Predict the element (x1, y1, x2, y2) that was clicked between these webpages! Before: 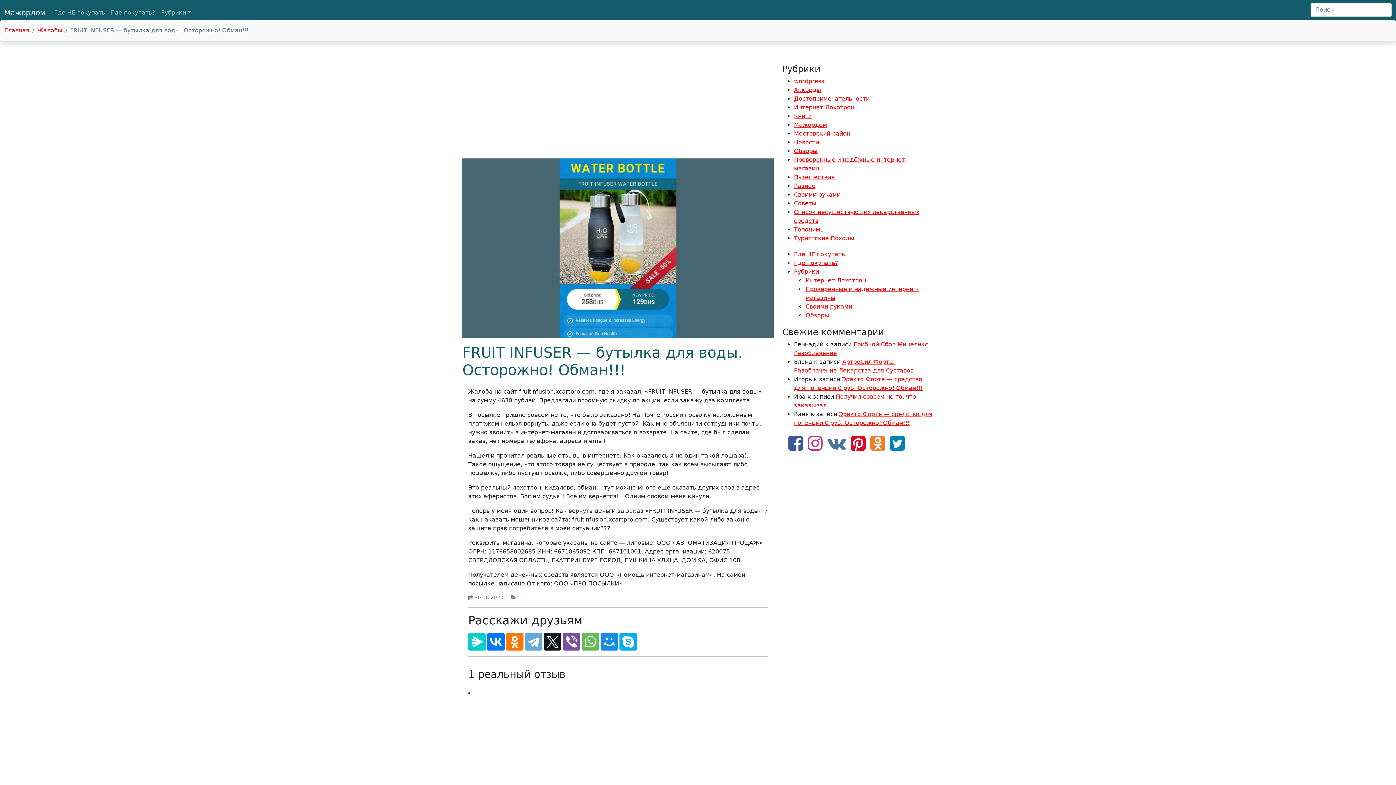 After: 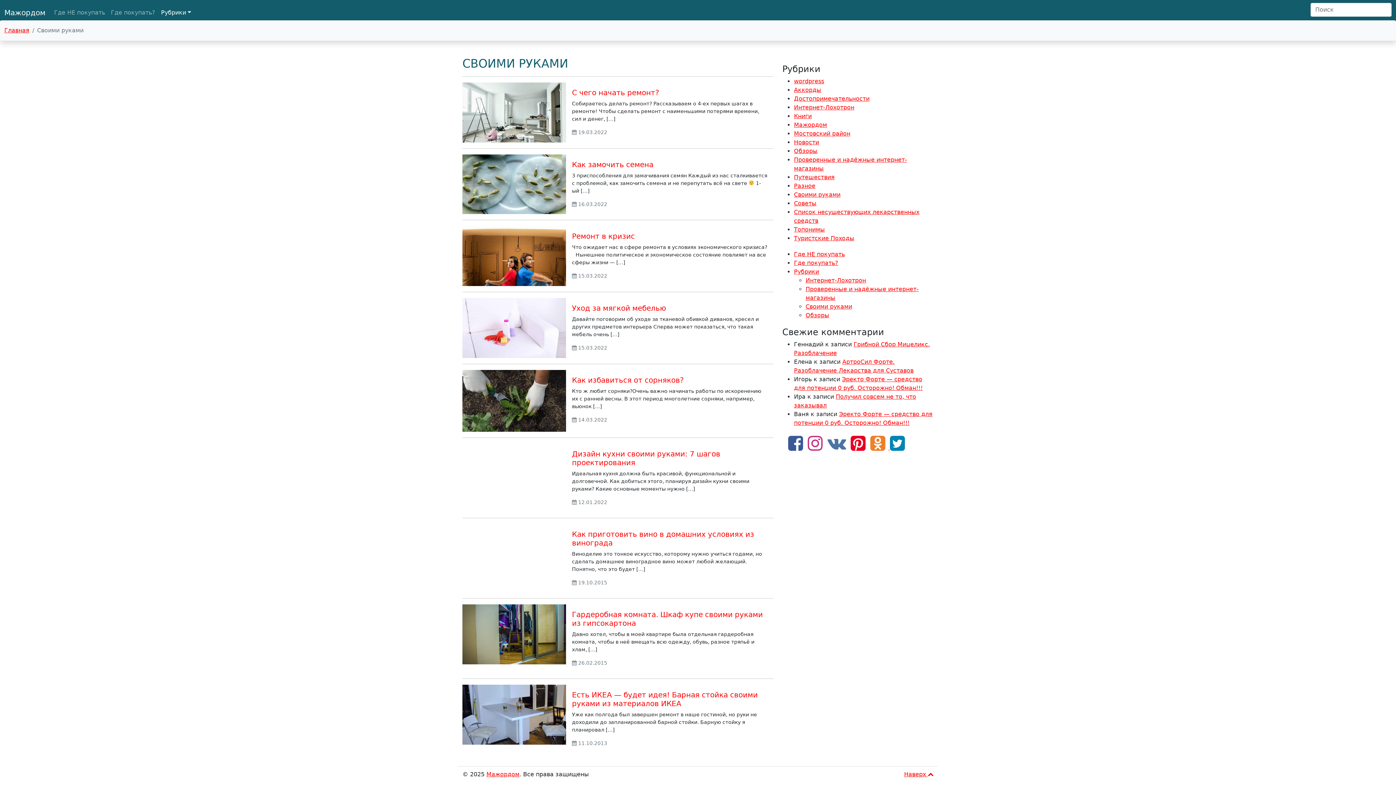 Action: label: Своими руками bbox: (805, 303, 852, 310)